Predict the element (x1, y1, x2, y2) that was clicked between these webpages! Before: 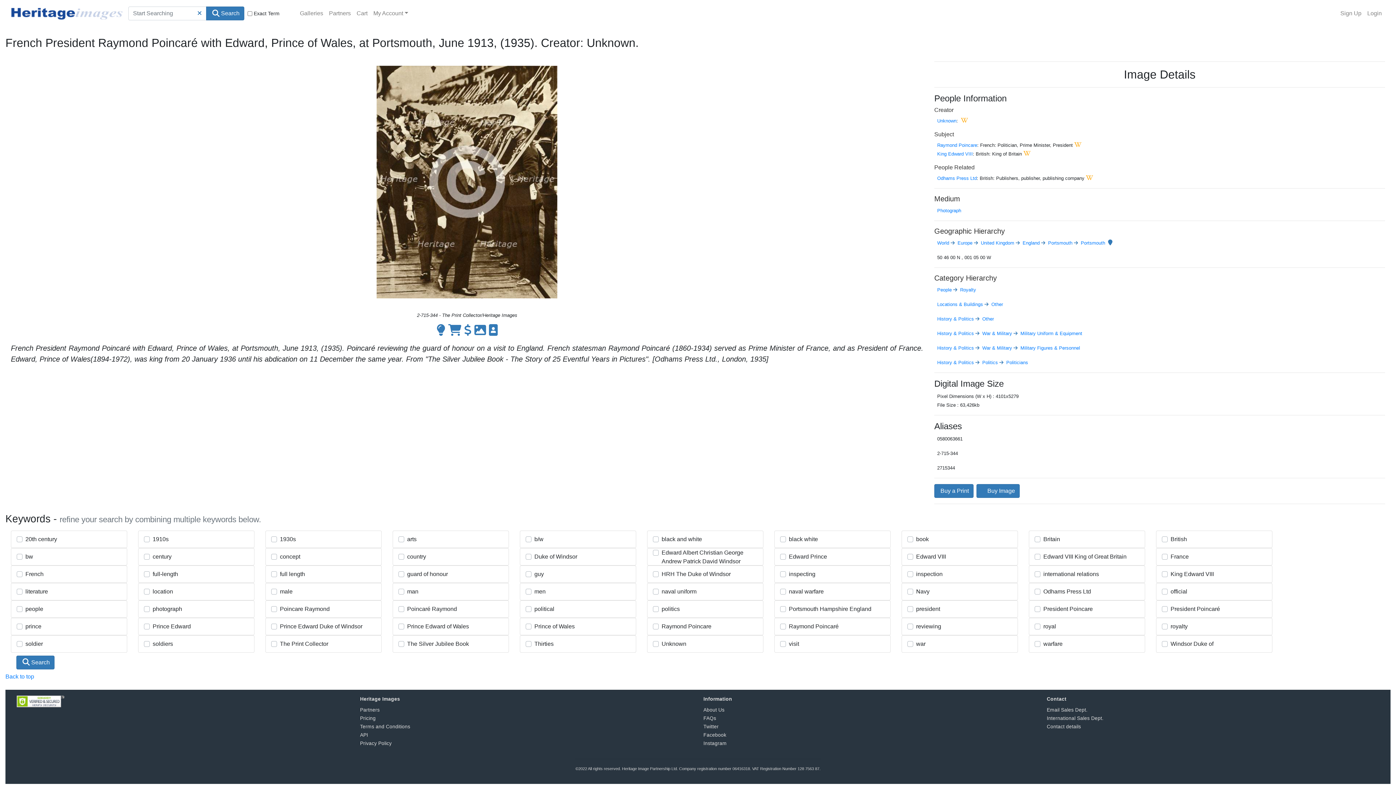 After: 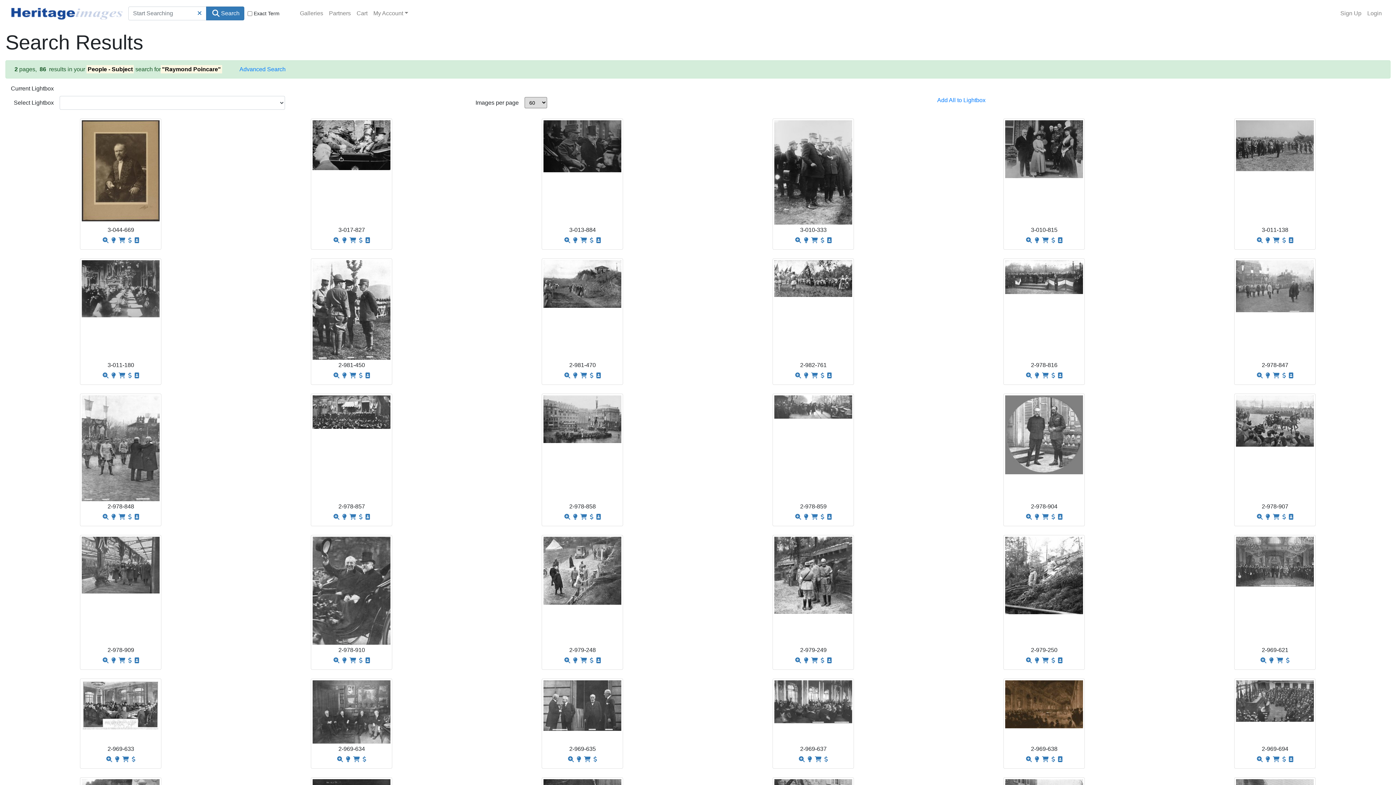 Action: label: Raymond Poincare bbox: (937, 142, 977, 147)